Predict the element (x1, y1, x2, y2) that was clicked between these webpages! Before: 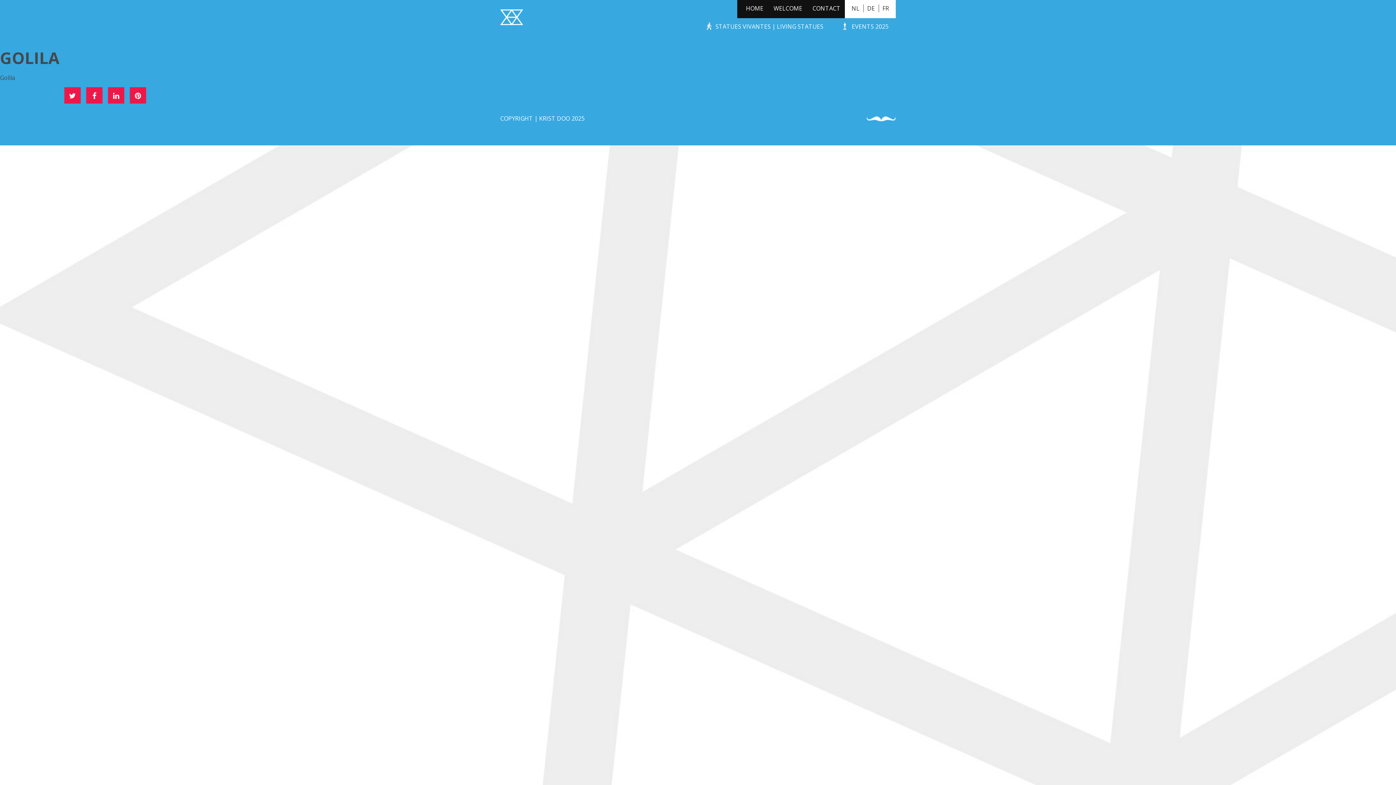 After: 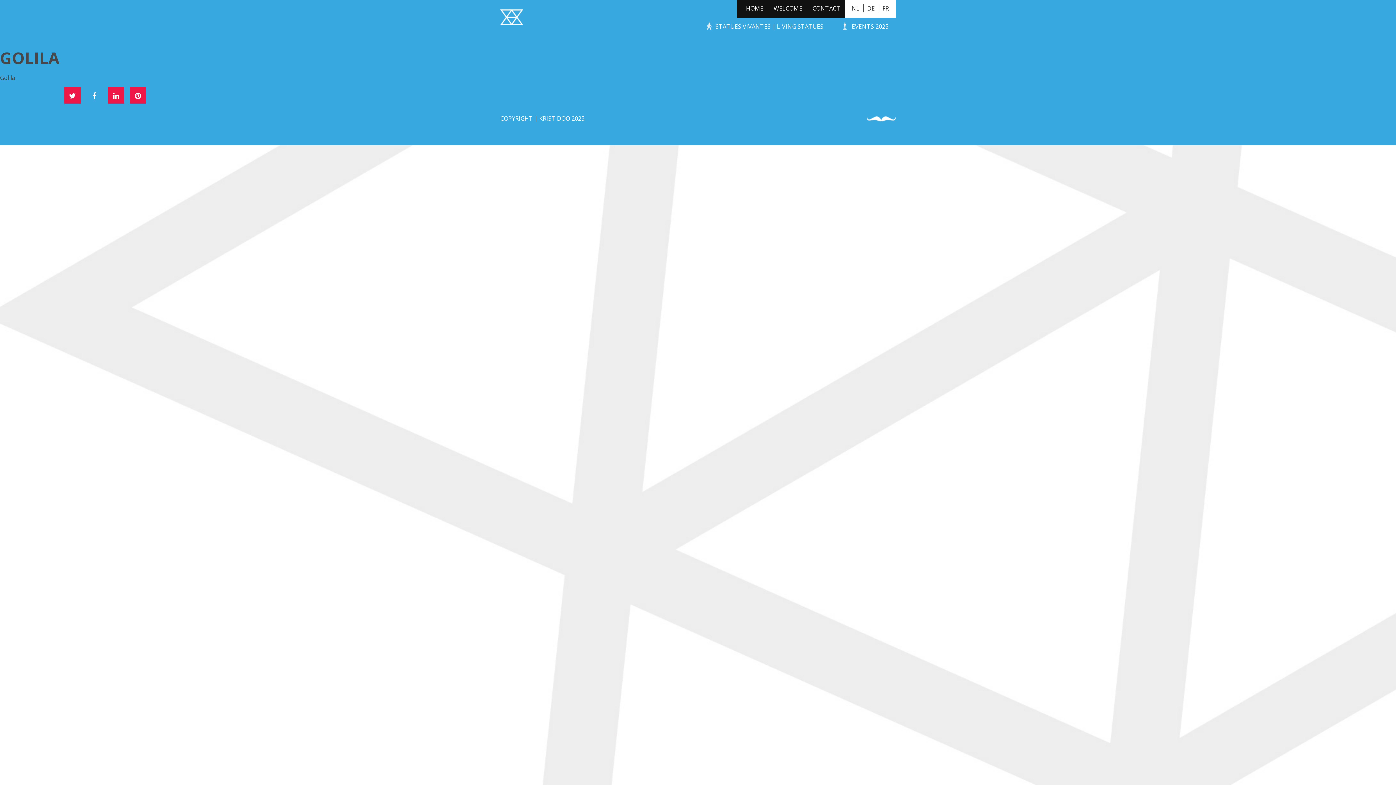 Action: bbox: (86, 87, 102, 103)